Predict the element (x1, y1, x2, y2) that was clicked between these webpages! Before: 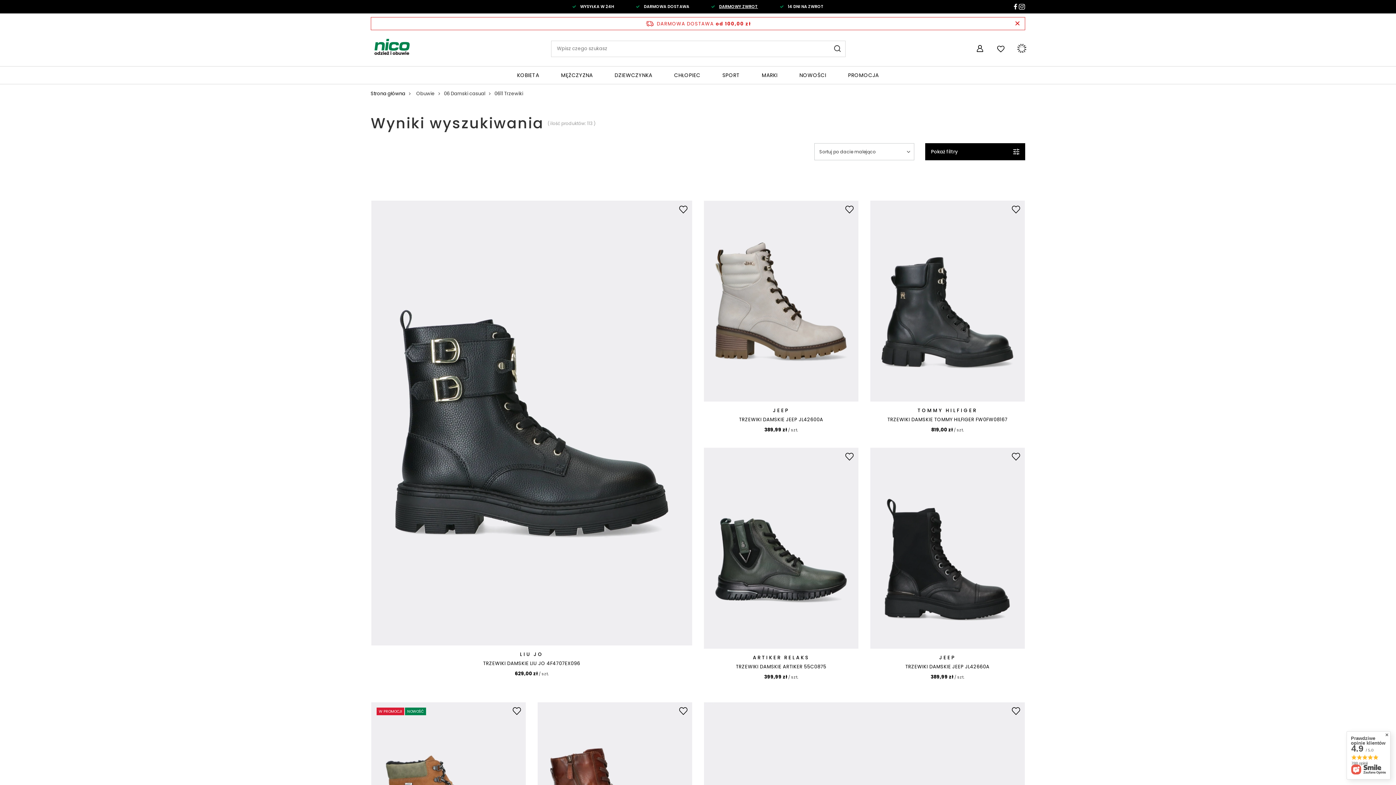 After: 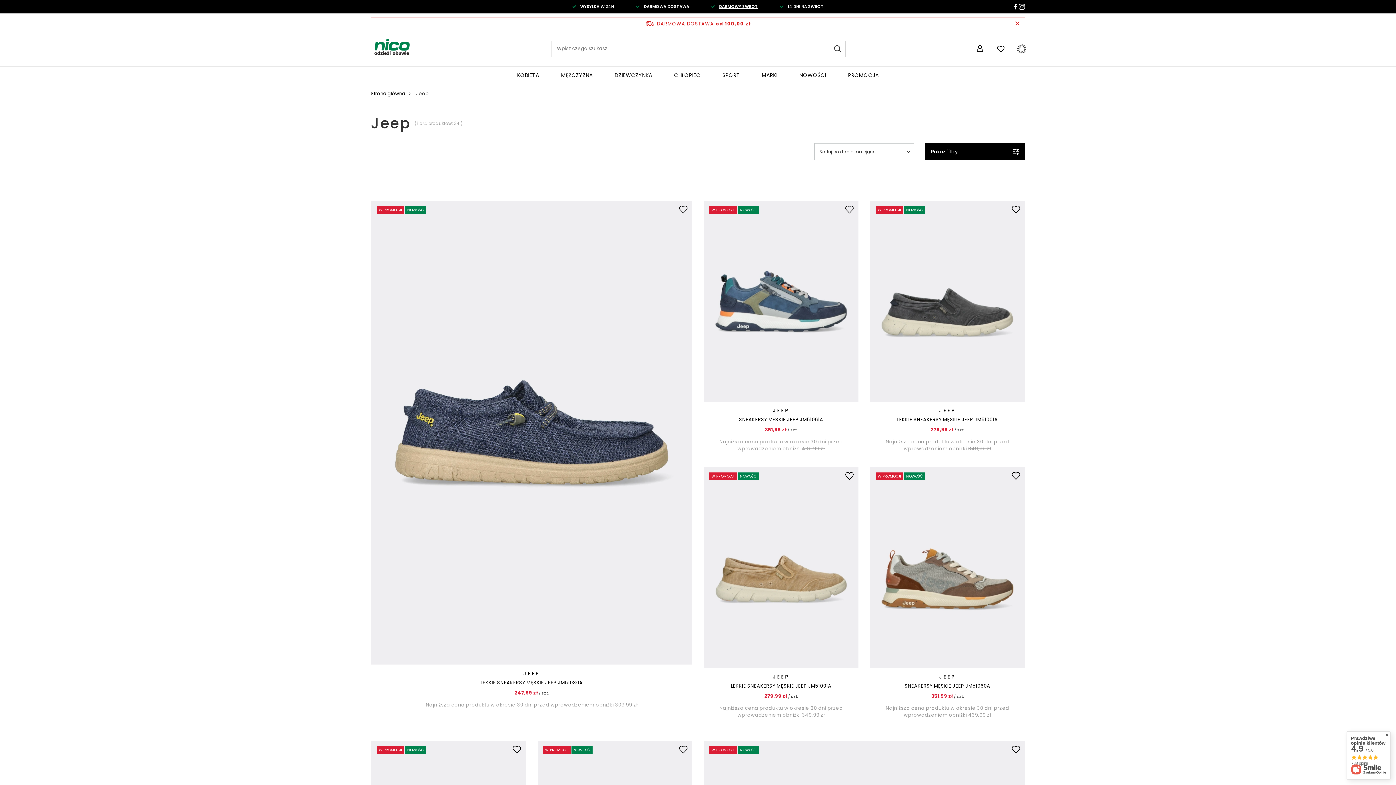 Action: label: JEEP bbox: (939, 654, 956, 661)